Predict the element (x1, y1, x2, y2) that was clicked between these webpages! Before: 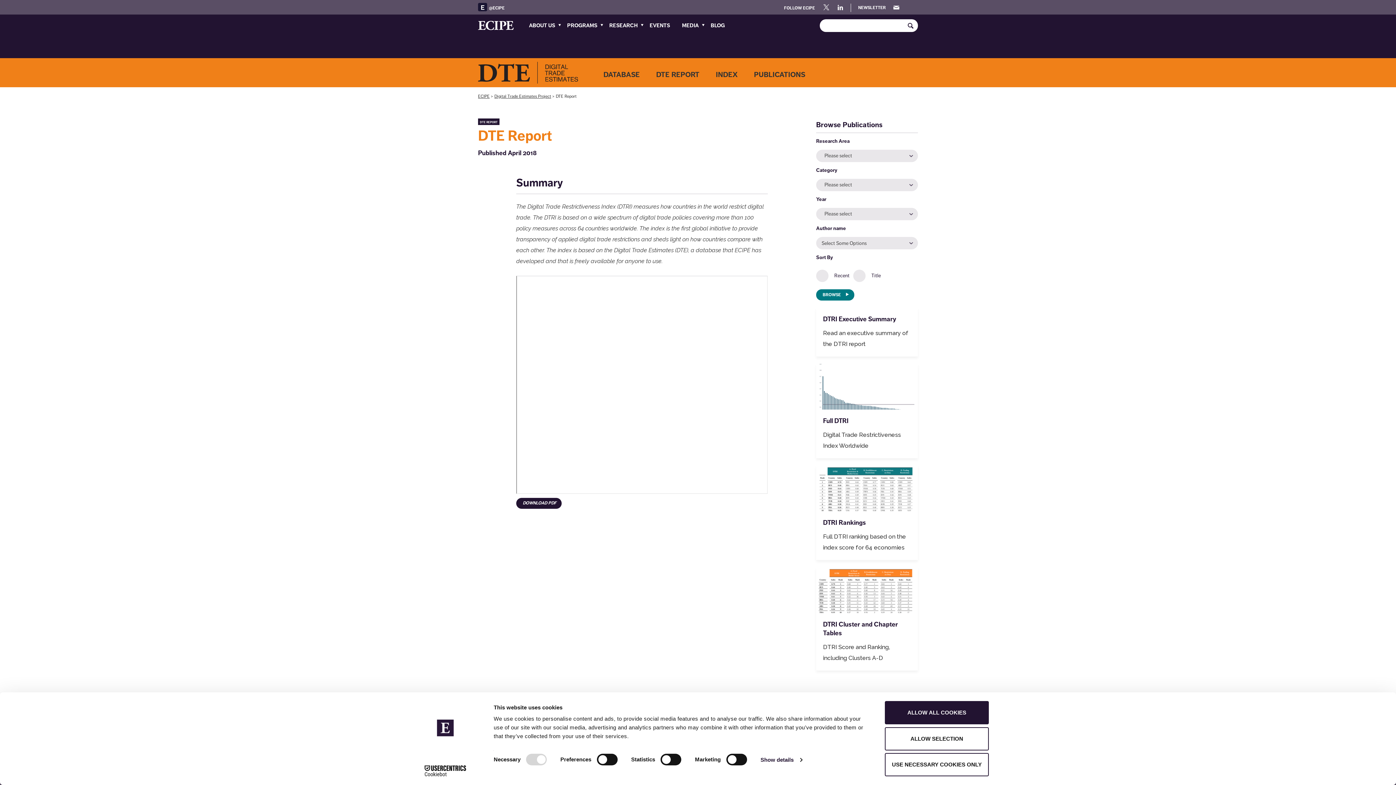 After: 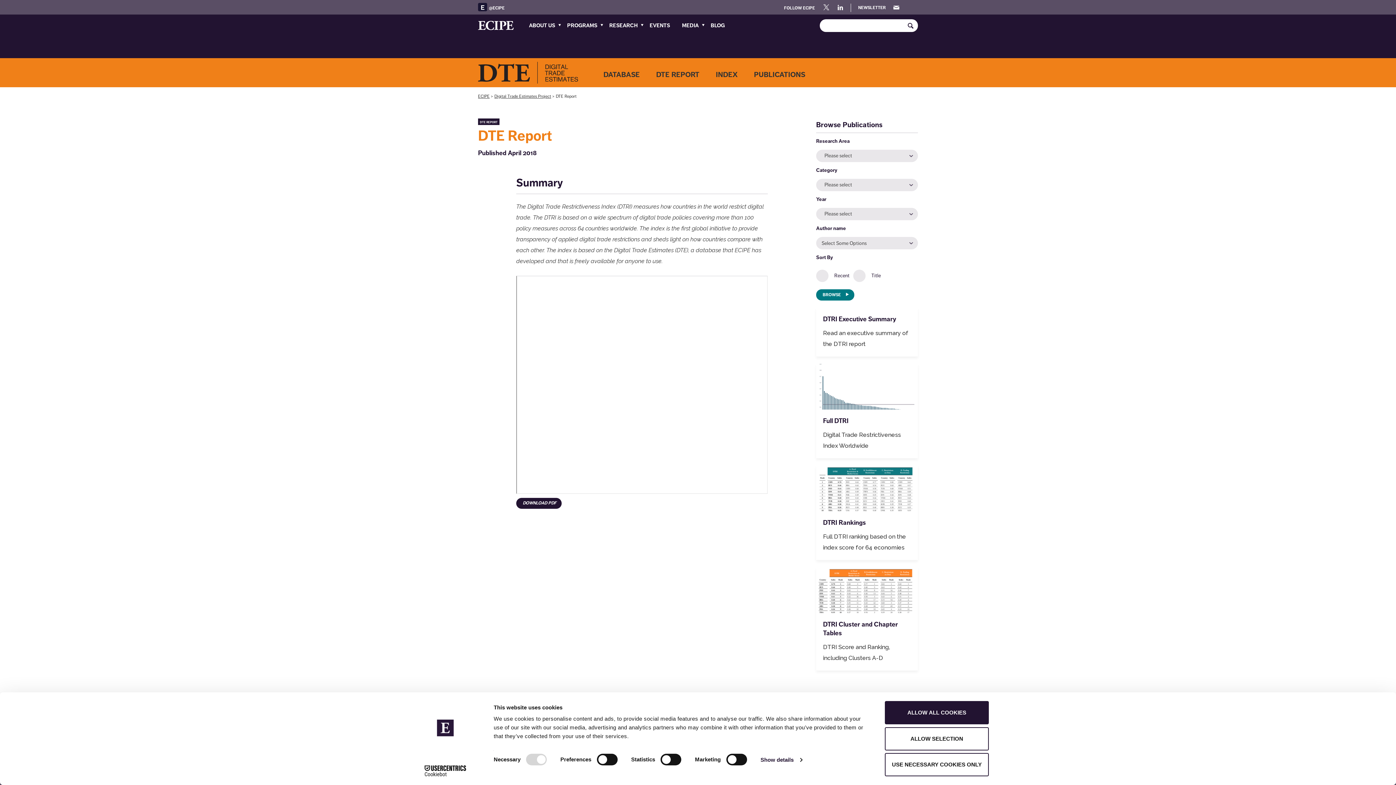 Action: bbox: (478, 0, 504, 14) label: E@ECIPE